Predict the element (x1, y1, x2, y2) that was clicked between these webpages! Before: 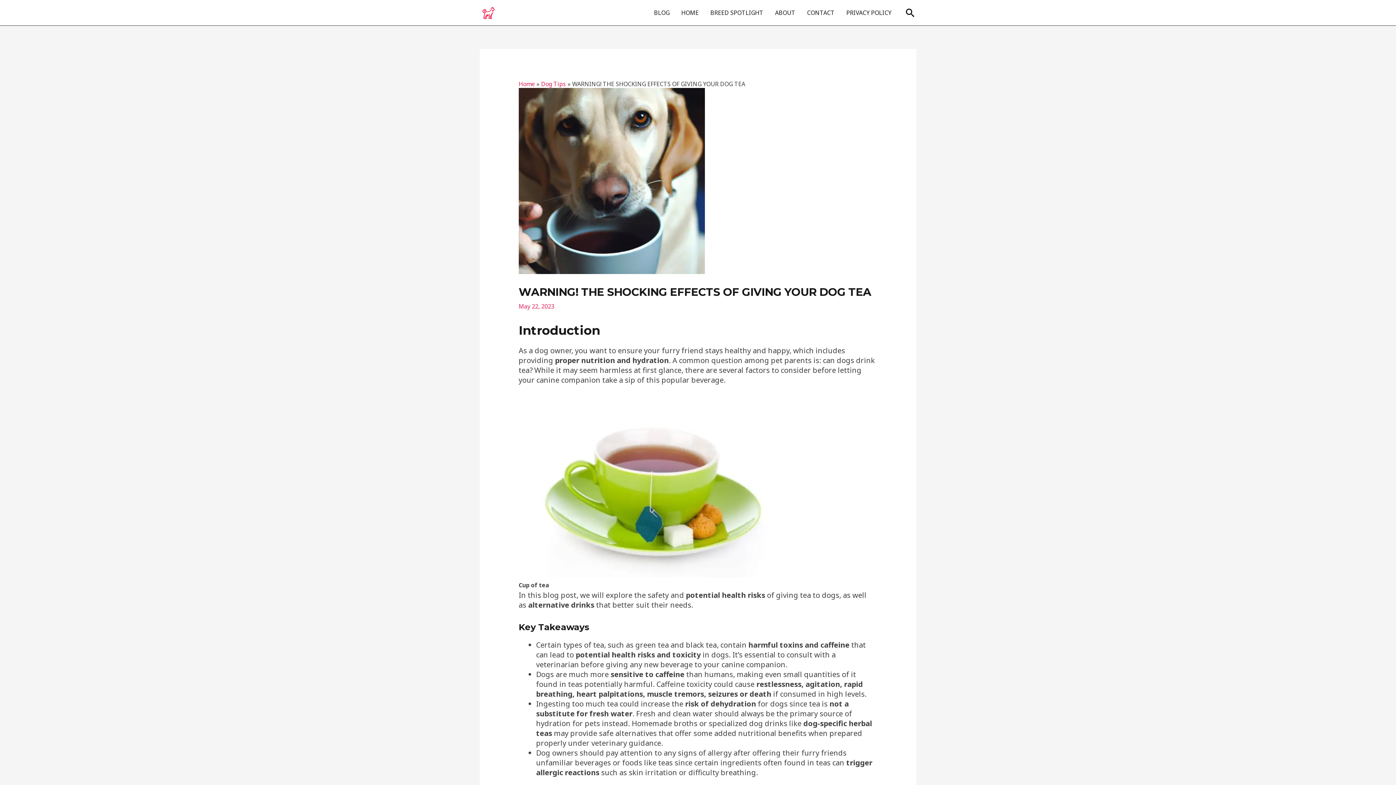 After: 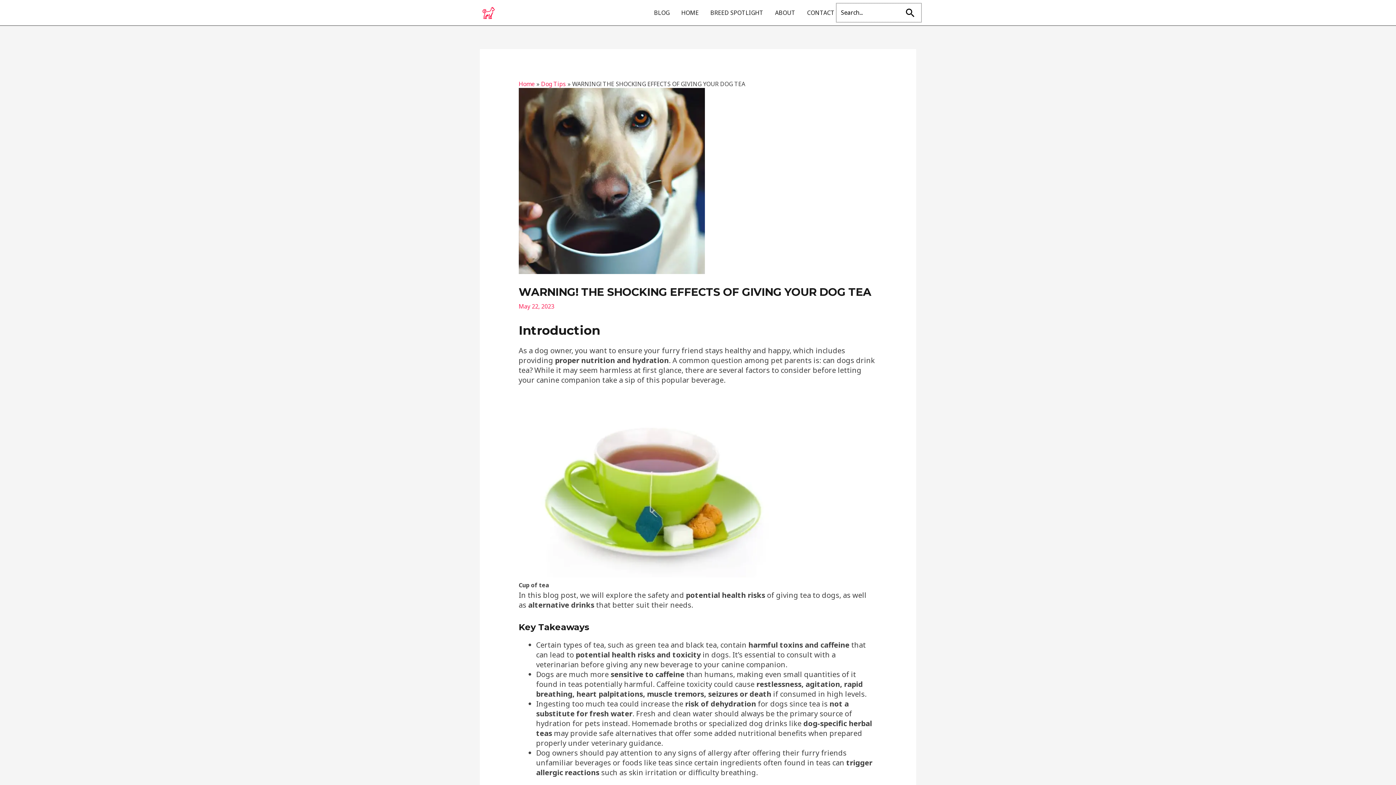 Action: label: Search button bbox: (904, 6, 916, 18)